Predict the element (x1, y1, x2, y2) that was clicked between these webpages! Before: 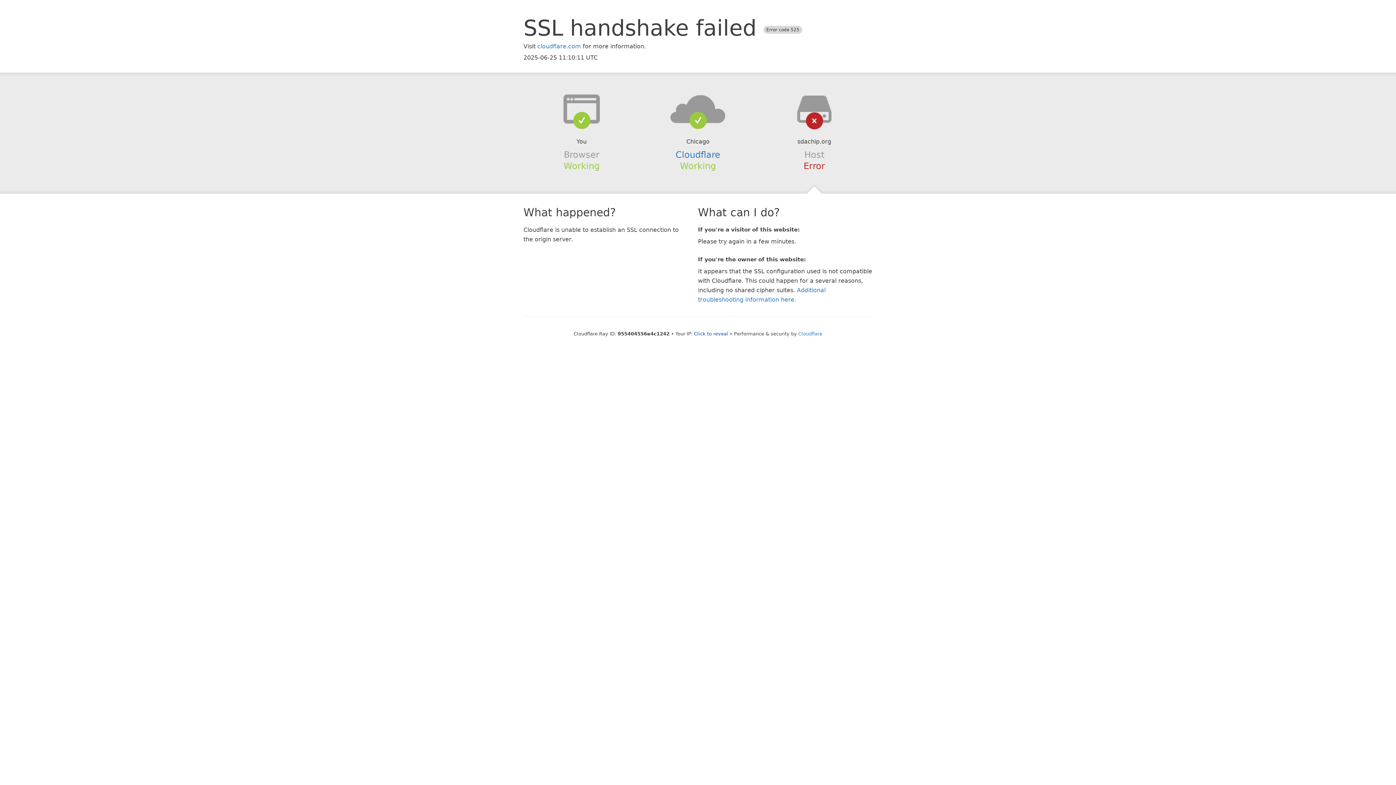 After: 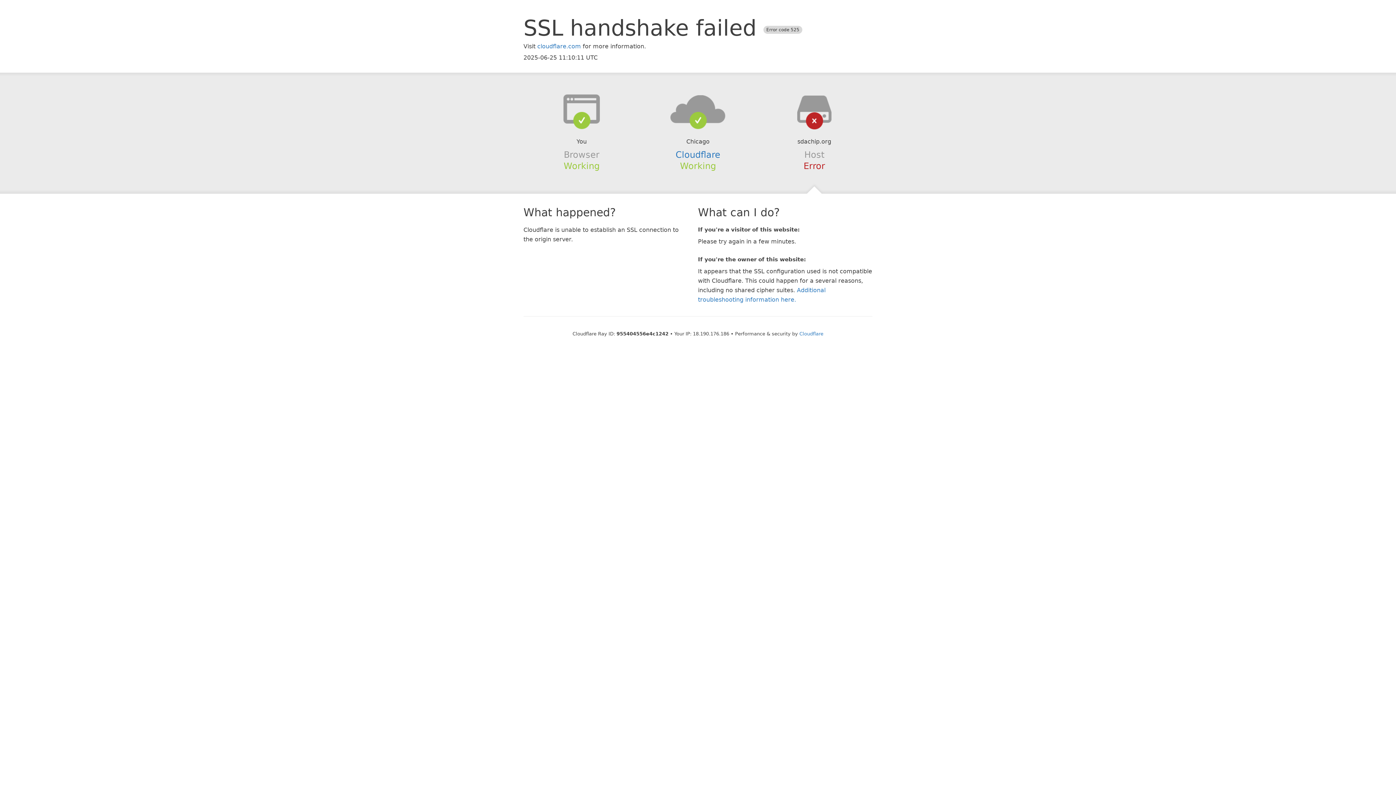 Action: label: Click to reveal bbox: (694, 331, 728, 336)